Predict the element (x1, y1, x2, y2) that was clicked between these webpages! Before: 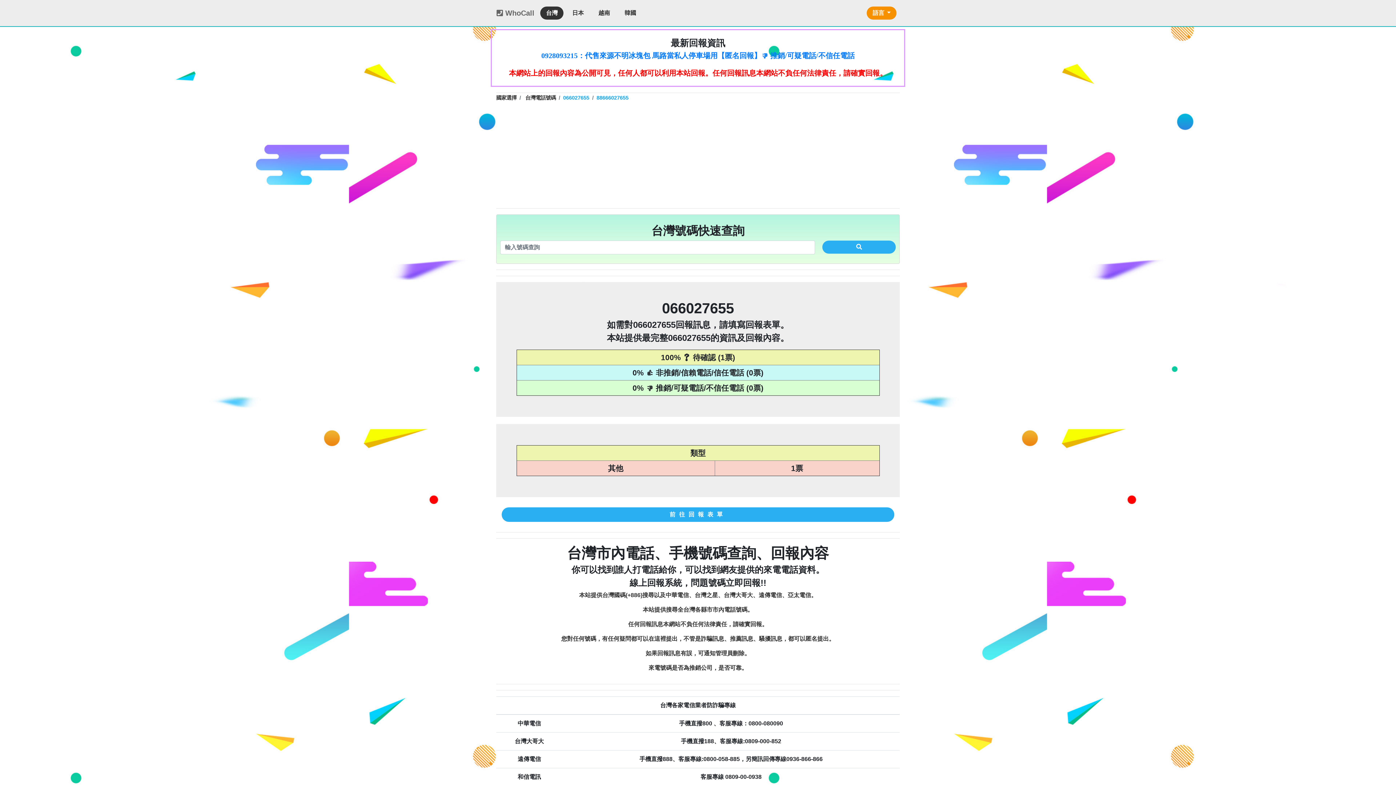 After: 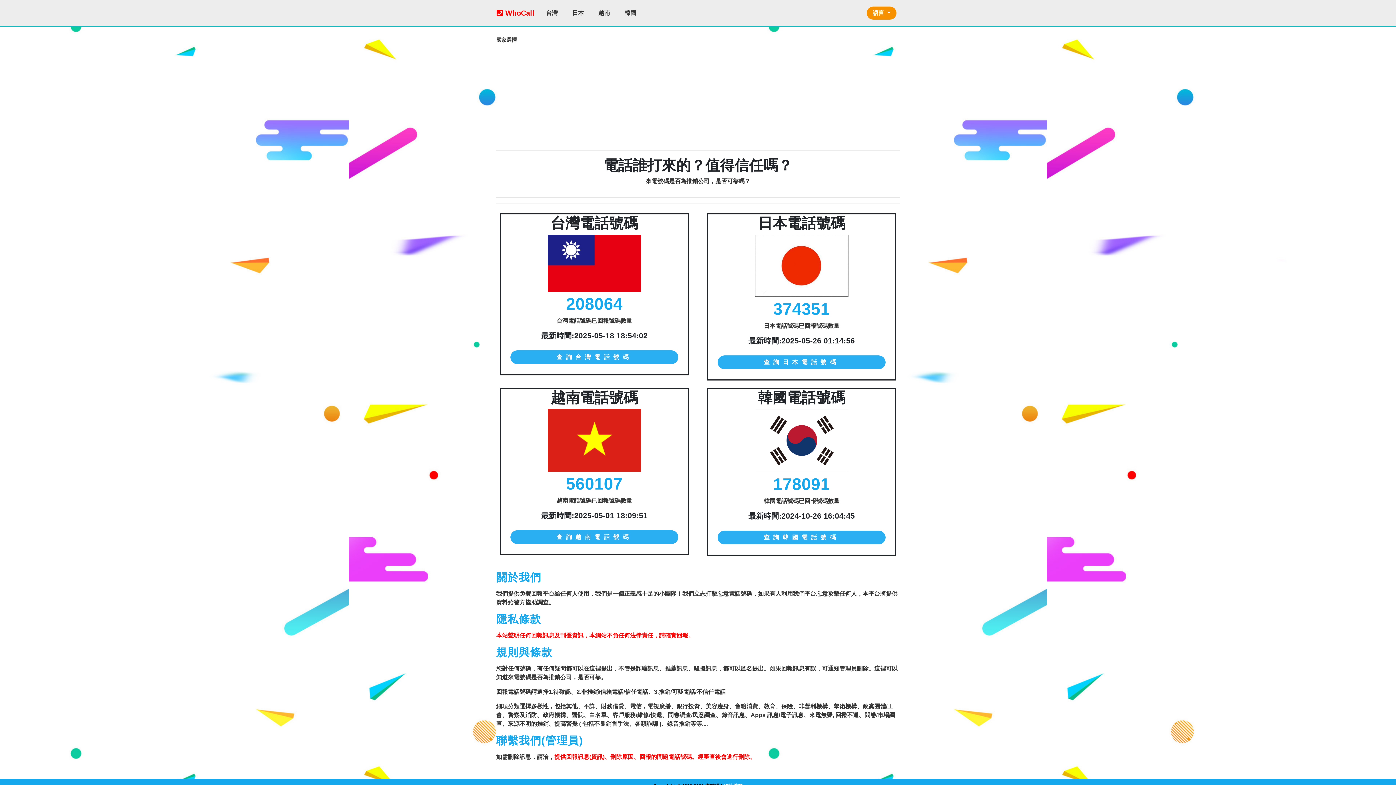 Action: bbox: (496, 5, 534, 20) label:  WhoCall